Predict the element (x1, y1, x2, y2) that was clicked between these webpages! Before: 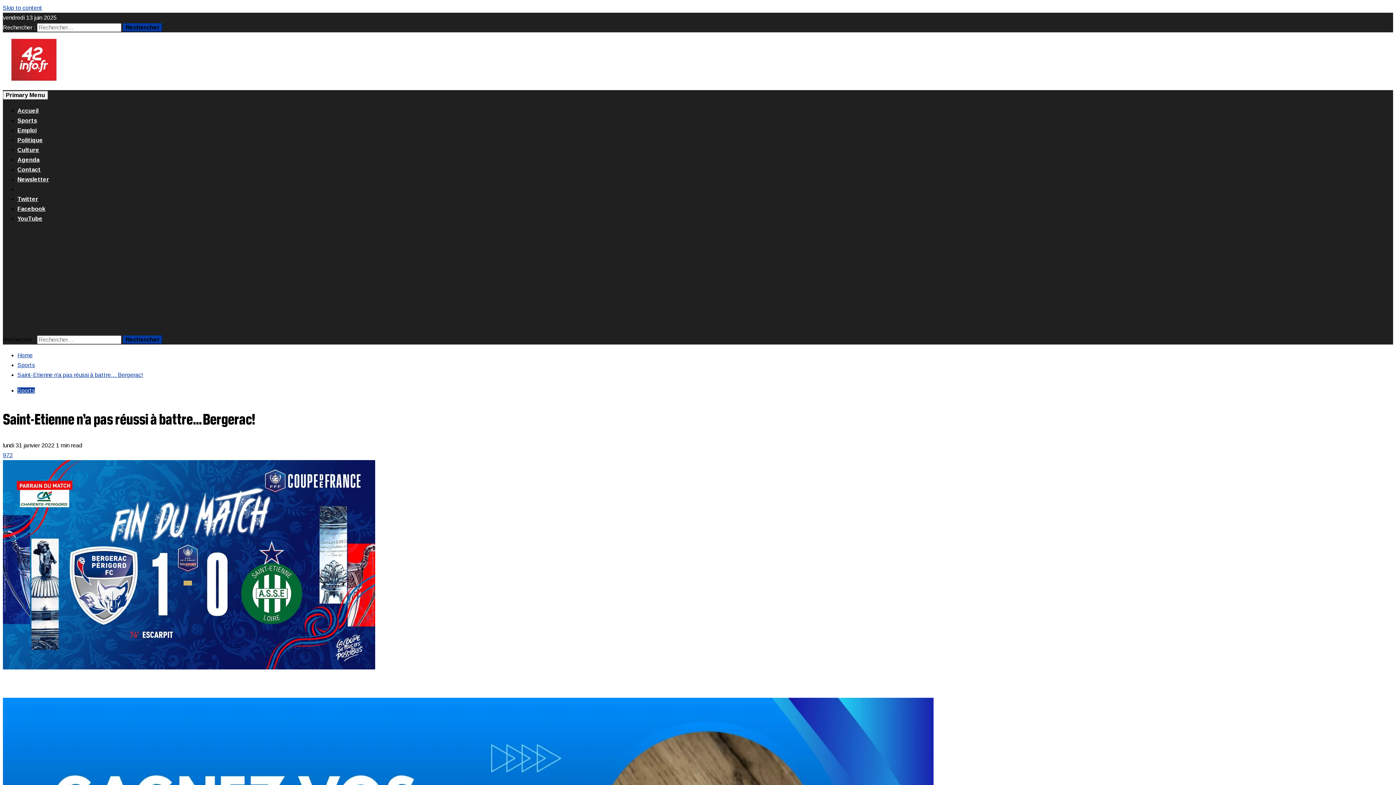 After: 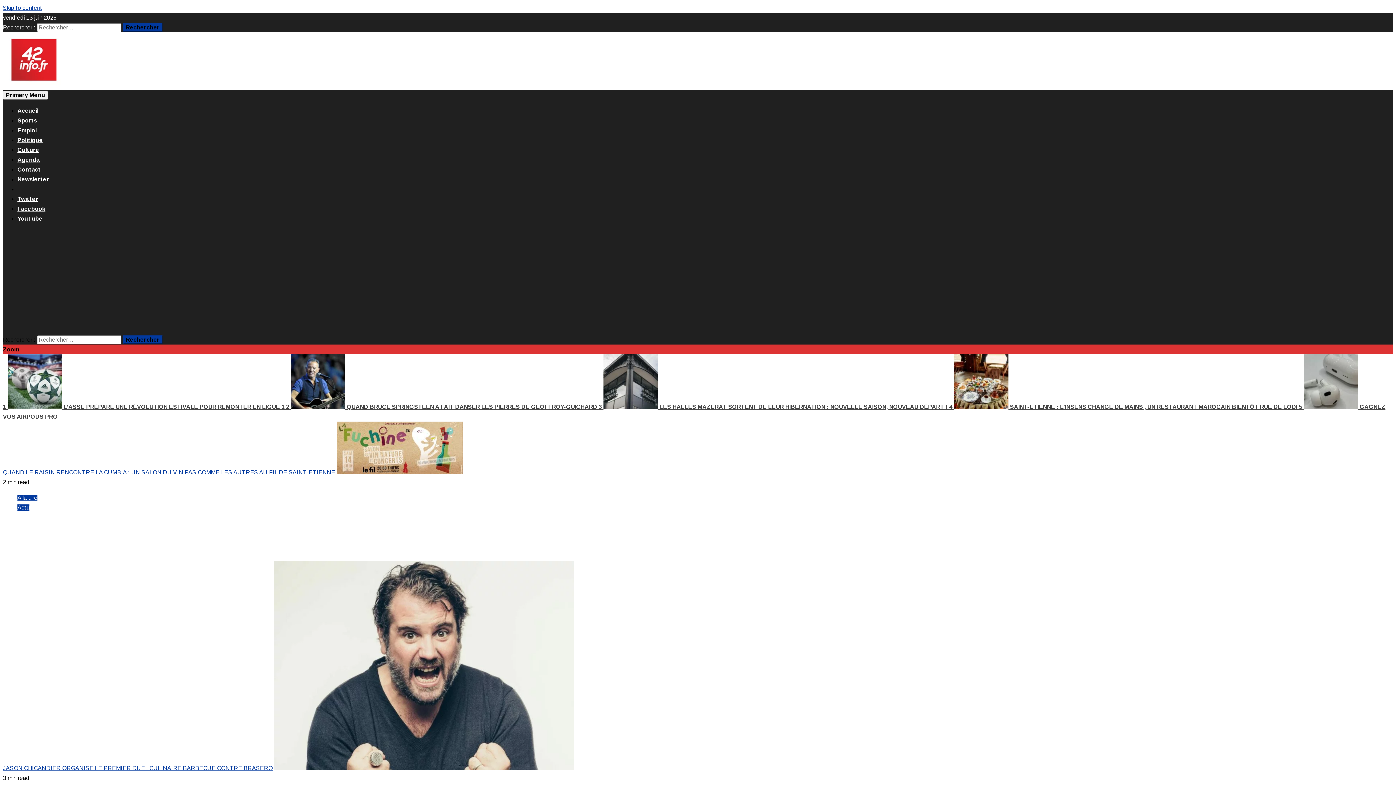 Action: bbox: (17, 107, 38, 113) label: Accueil